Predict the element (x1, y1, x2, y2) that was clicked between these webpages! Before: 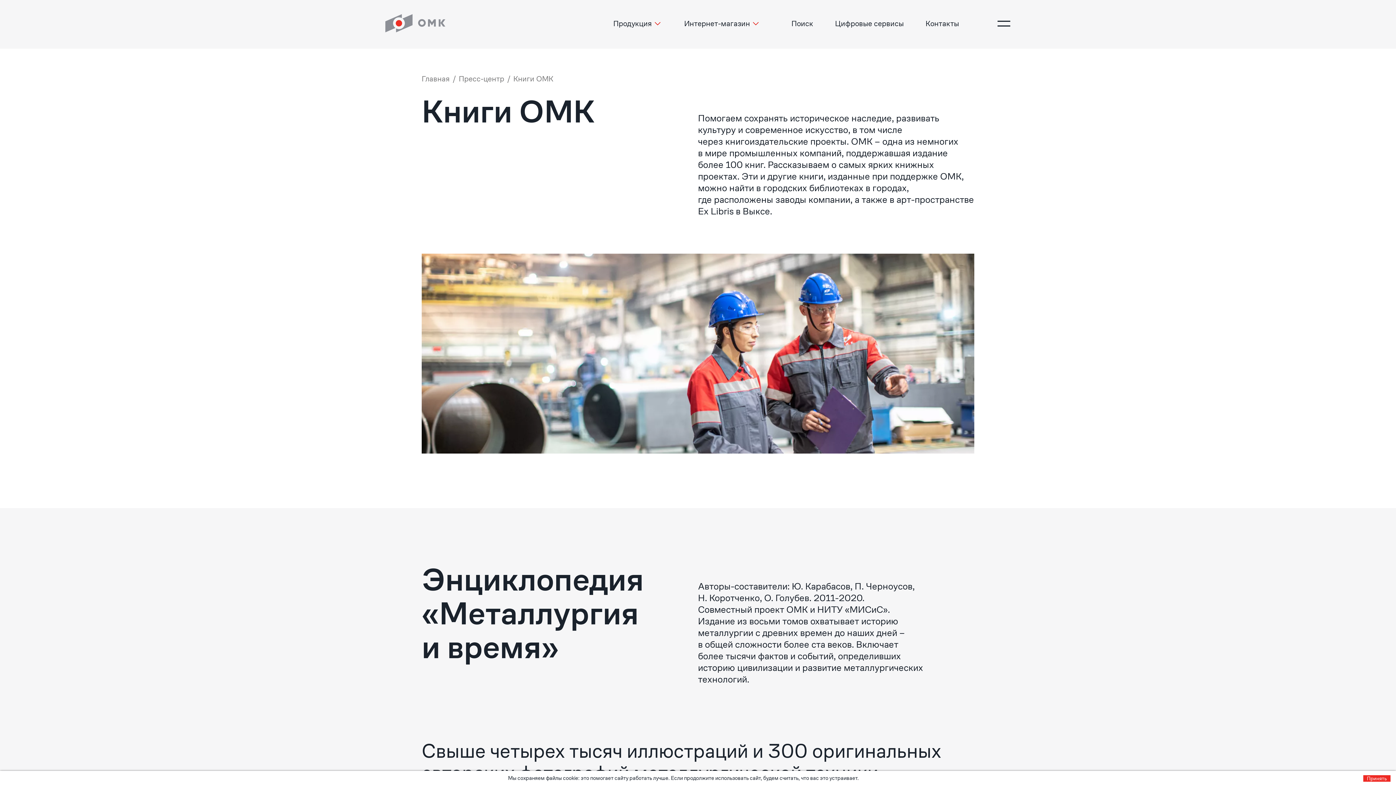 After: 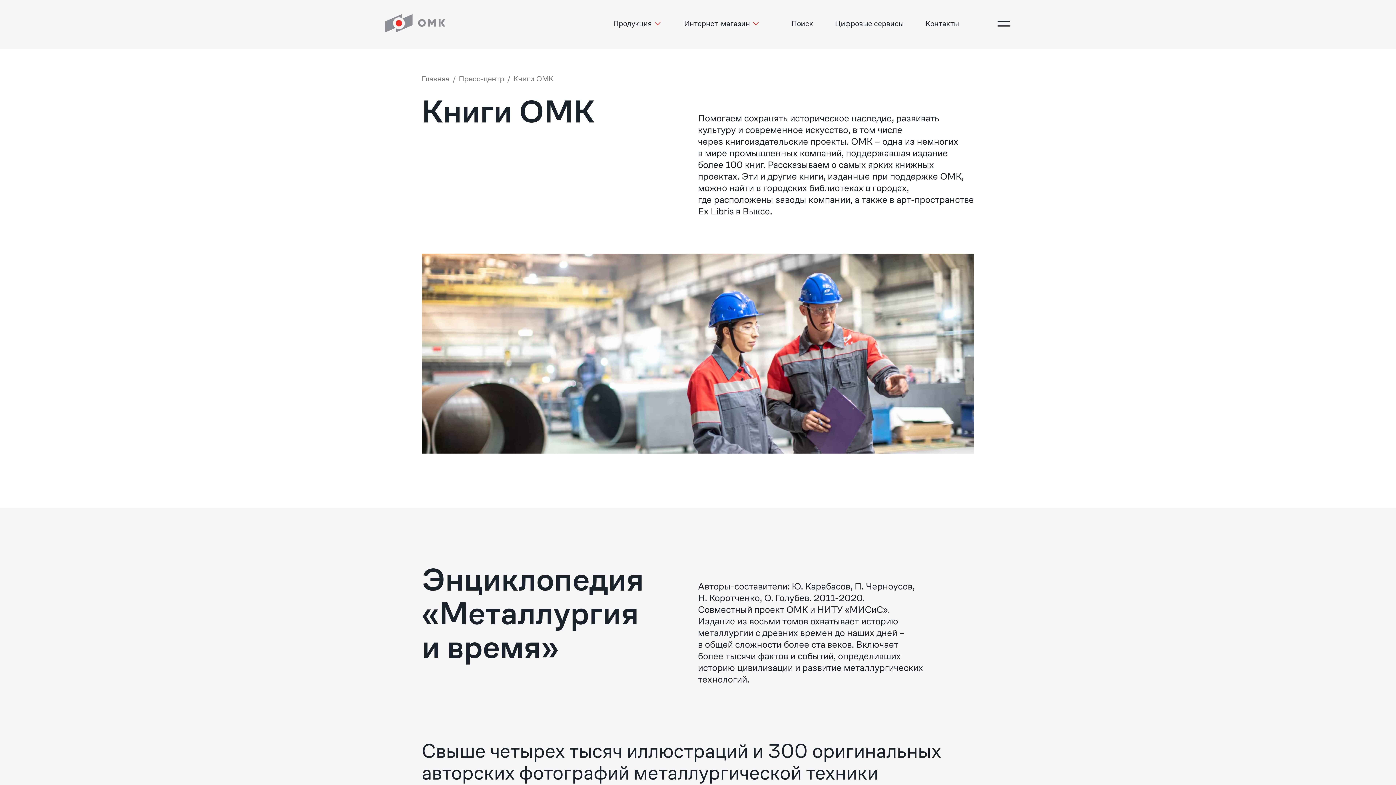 Action: label: Принять bbox: (1363, 775, 1390, 782)